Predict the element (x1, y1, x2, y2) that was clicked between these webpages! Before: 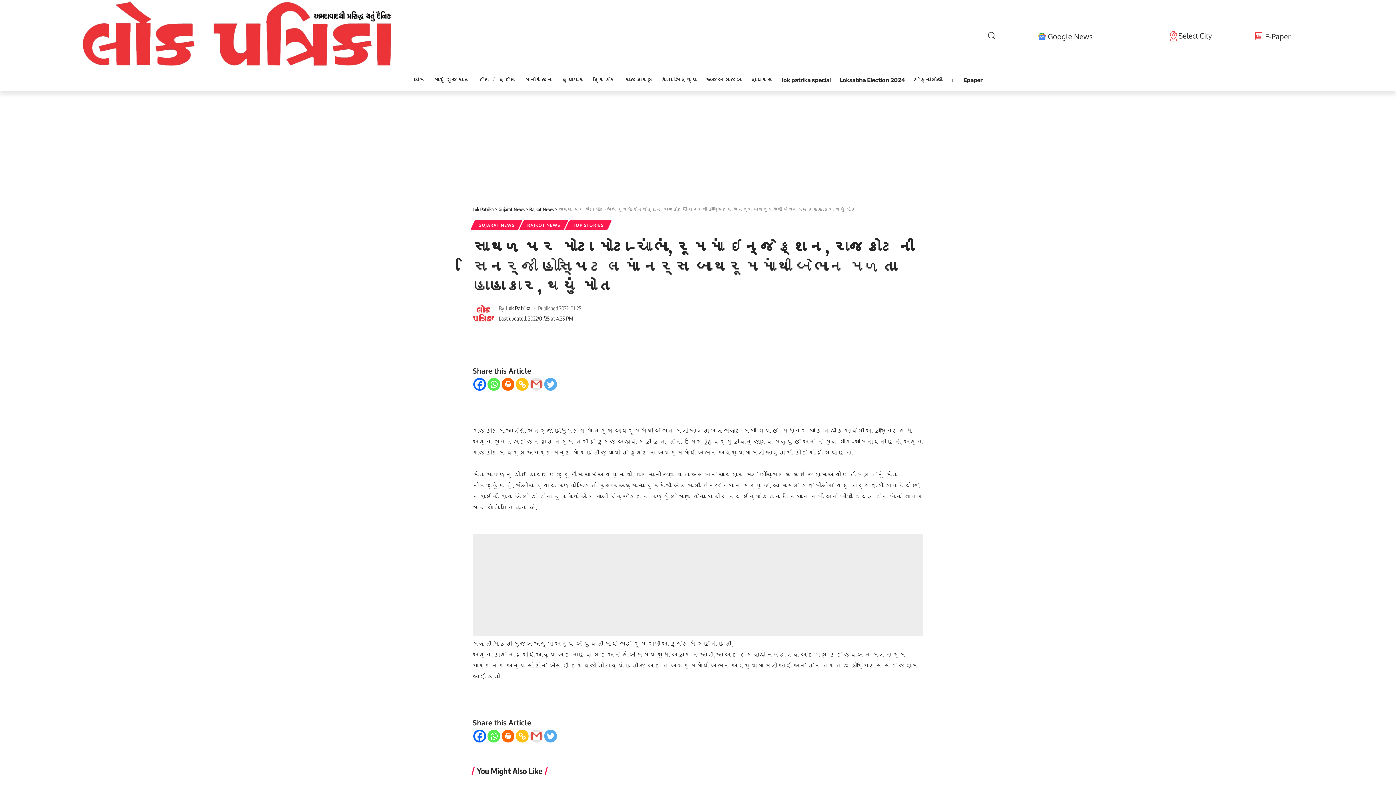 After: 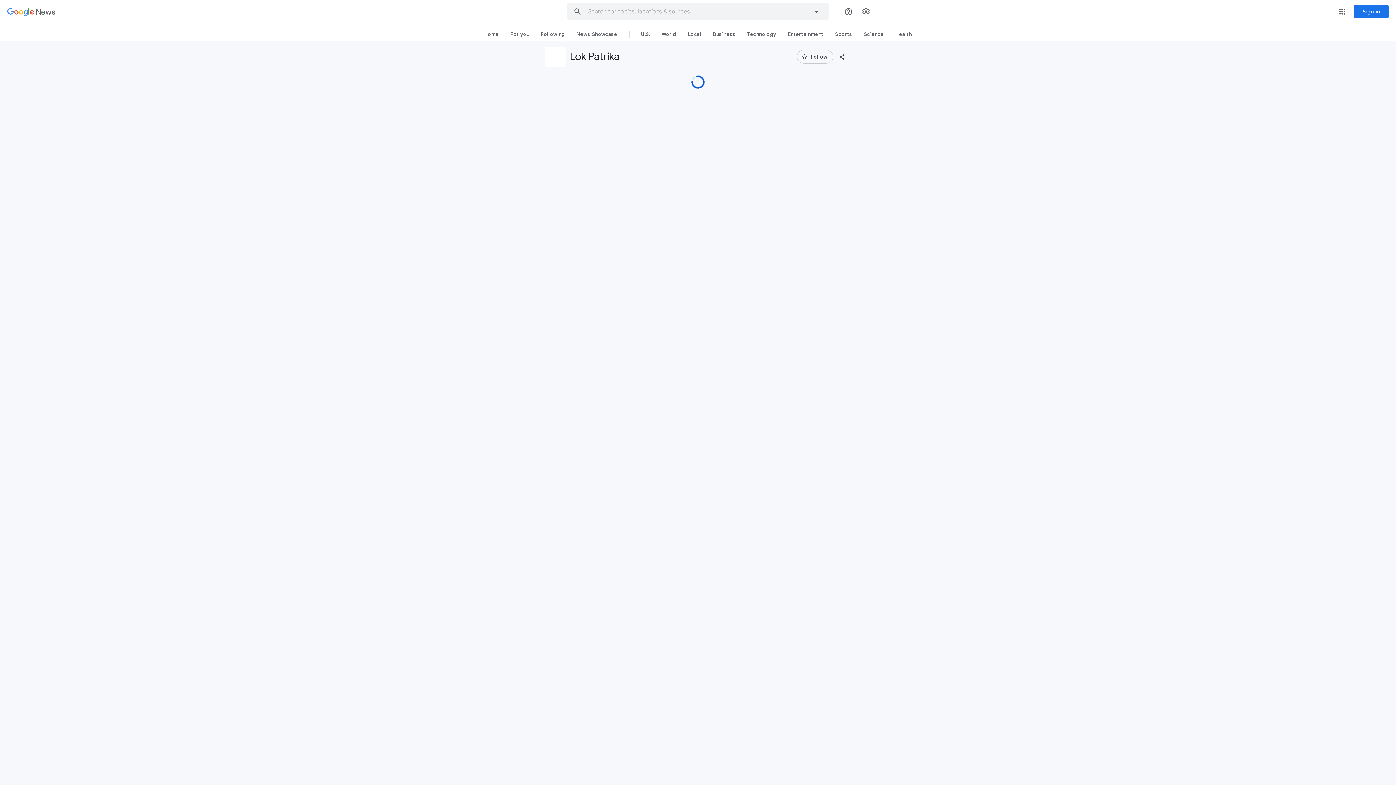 Action: bbox: (1038, 32, 1046, 40) label: Google News